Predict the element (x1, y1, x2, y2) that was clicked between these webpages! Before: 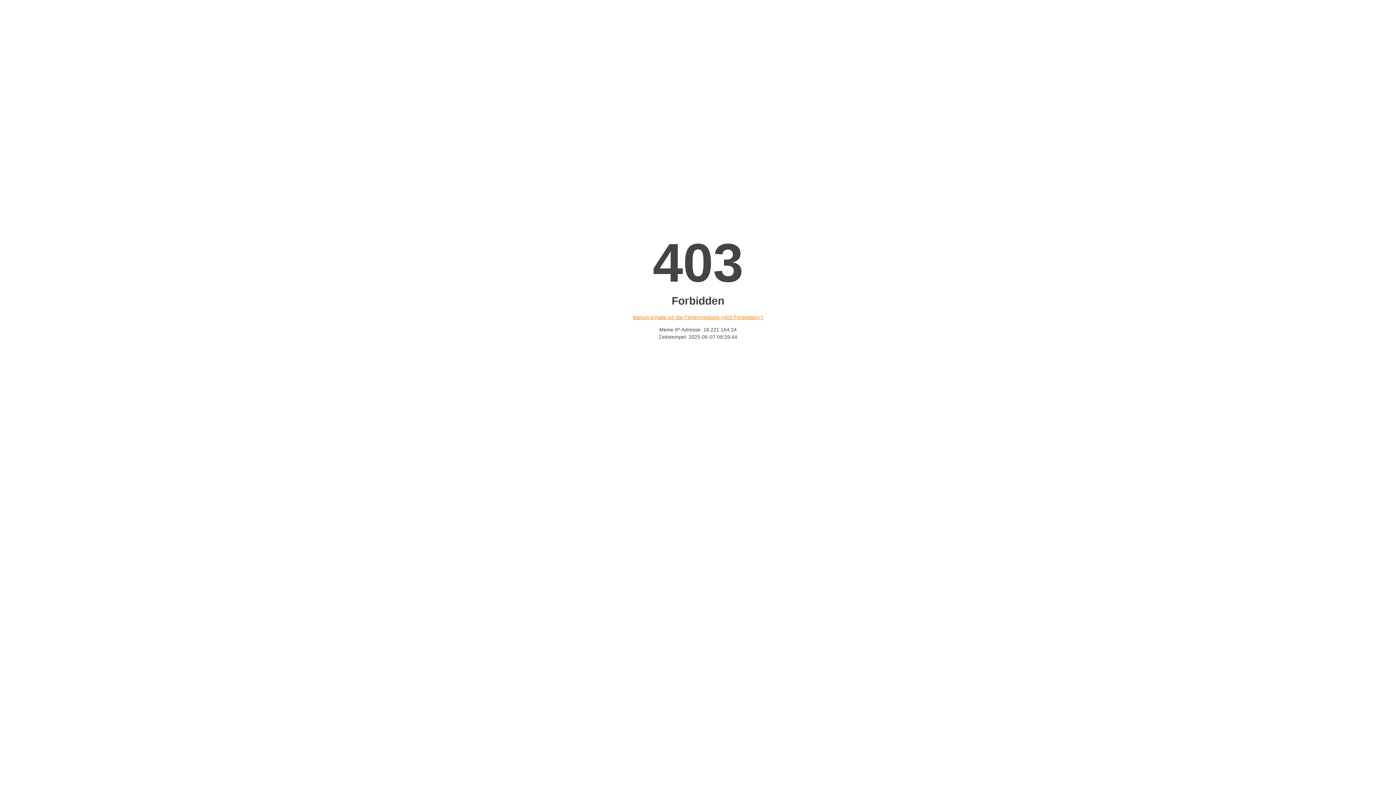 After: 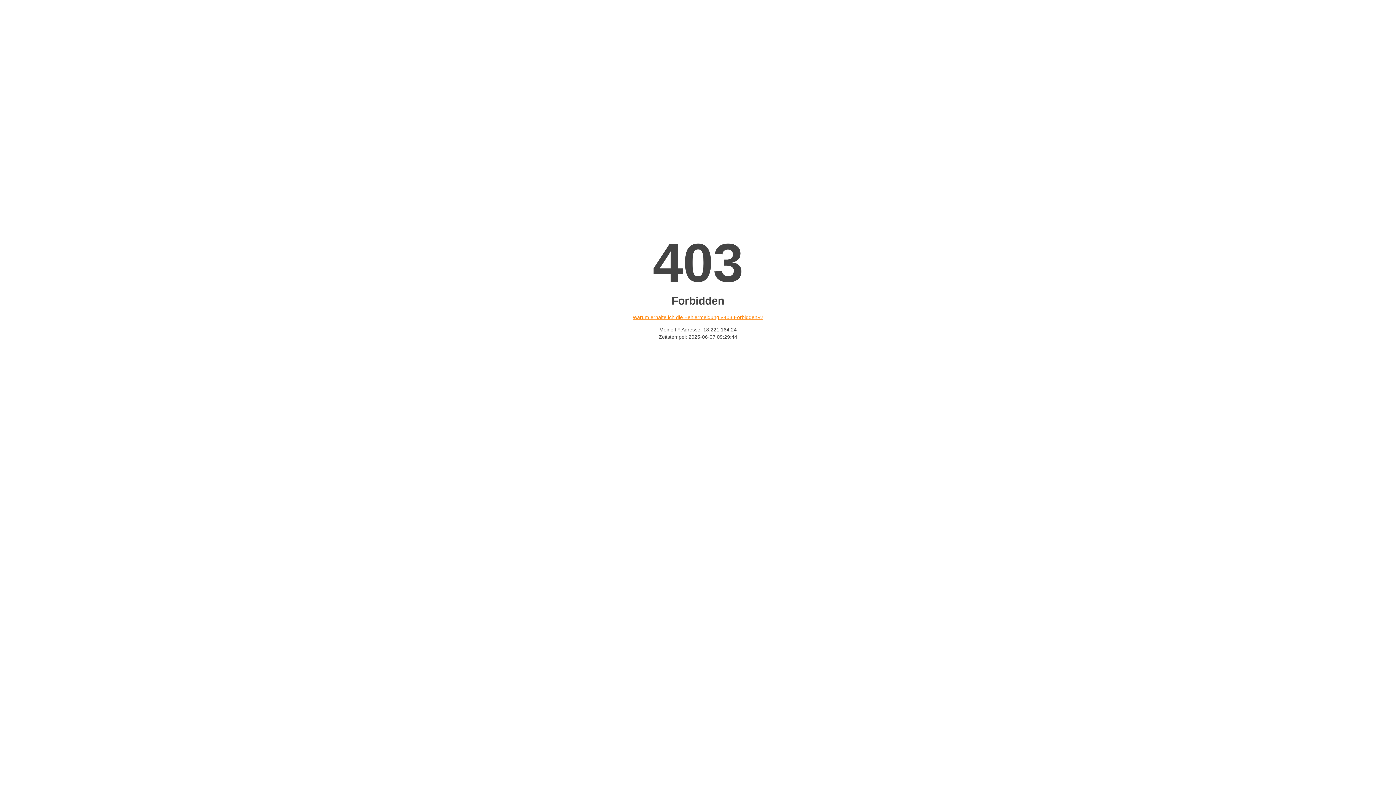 Action: bbox: (632, 314, 763, 320) label: Warum erhalte ich die Fehlermeldung «403 Forbidden»?